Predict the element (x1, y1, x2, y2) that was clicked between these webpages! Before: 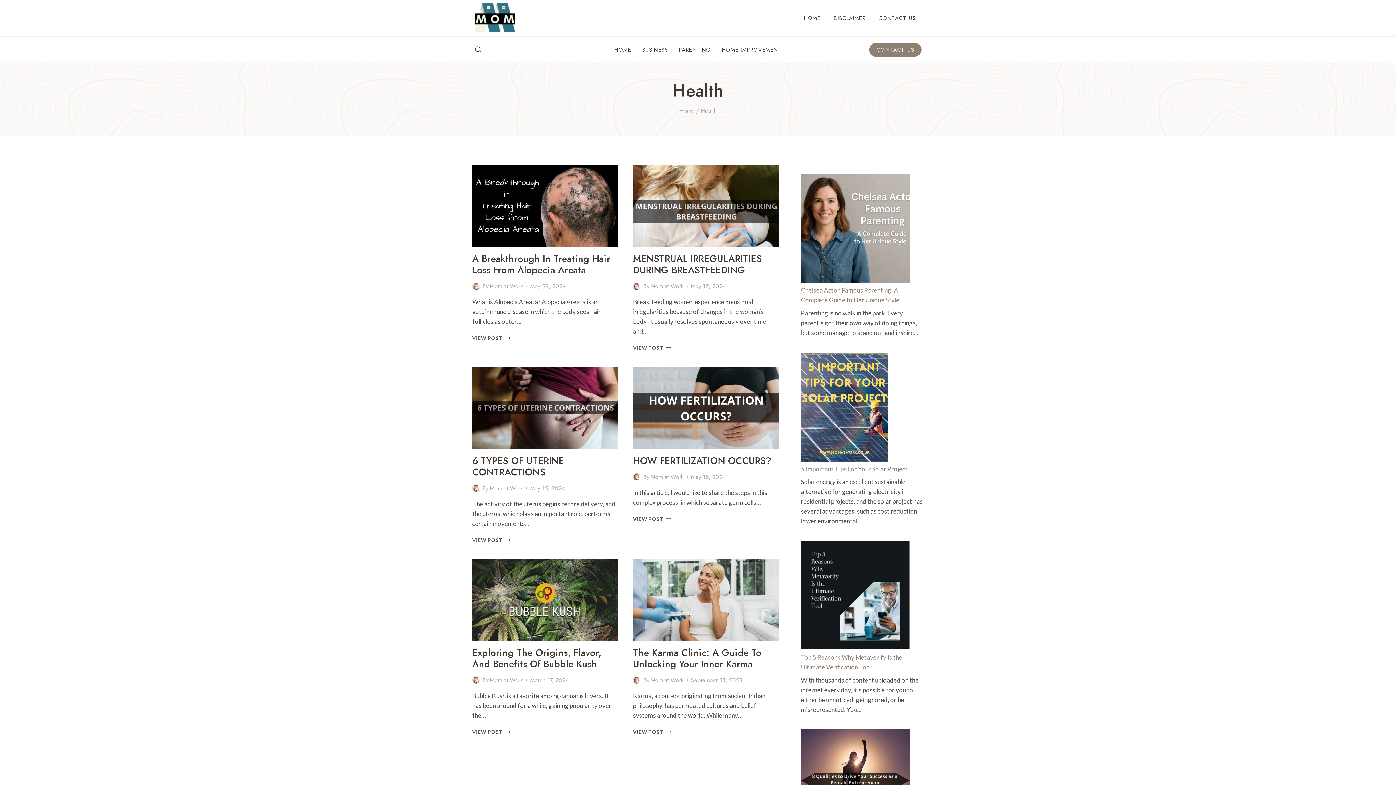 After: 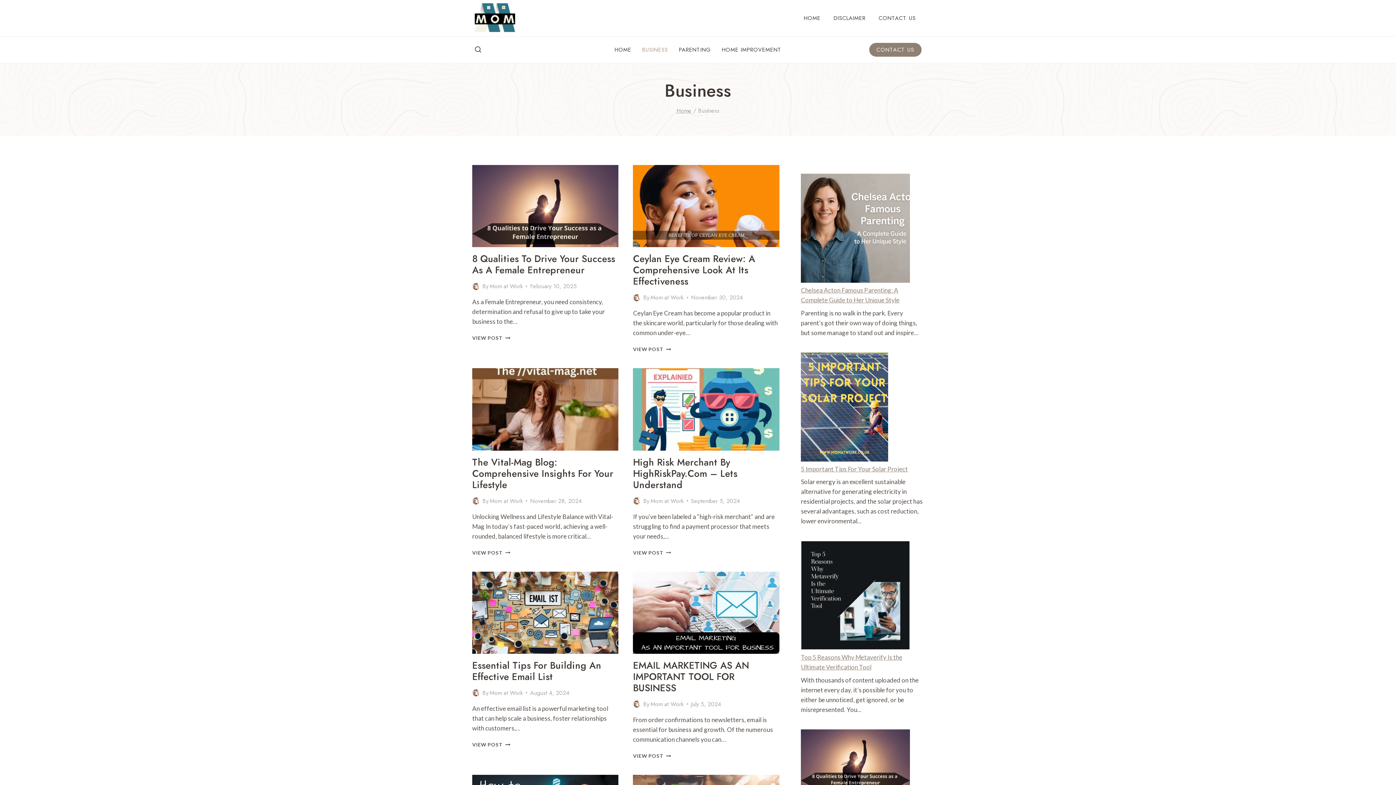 Action: bbox: (636, 42, 673, 57) label: BUSINESS